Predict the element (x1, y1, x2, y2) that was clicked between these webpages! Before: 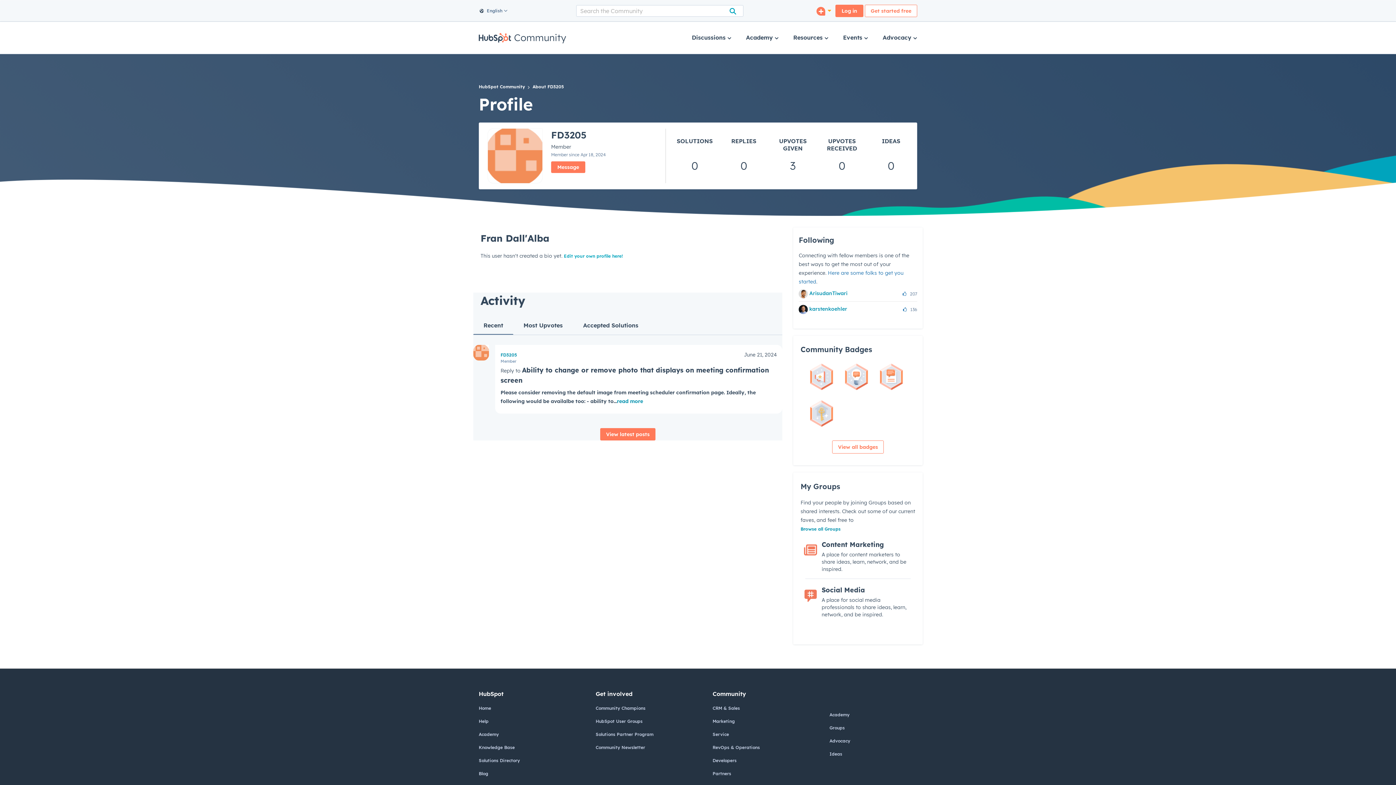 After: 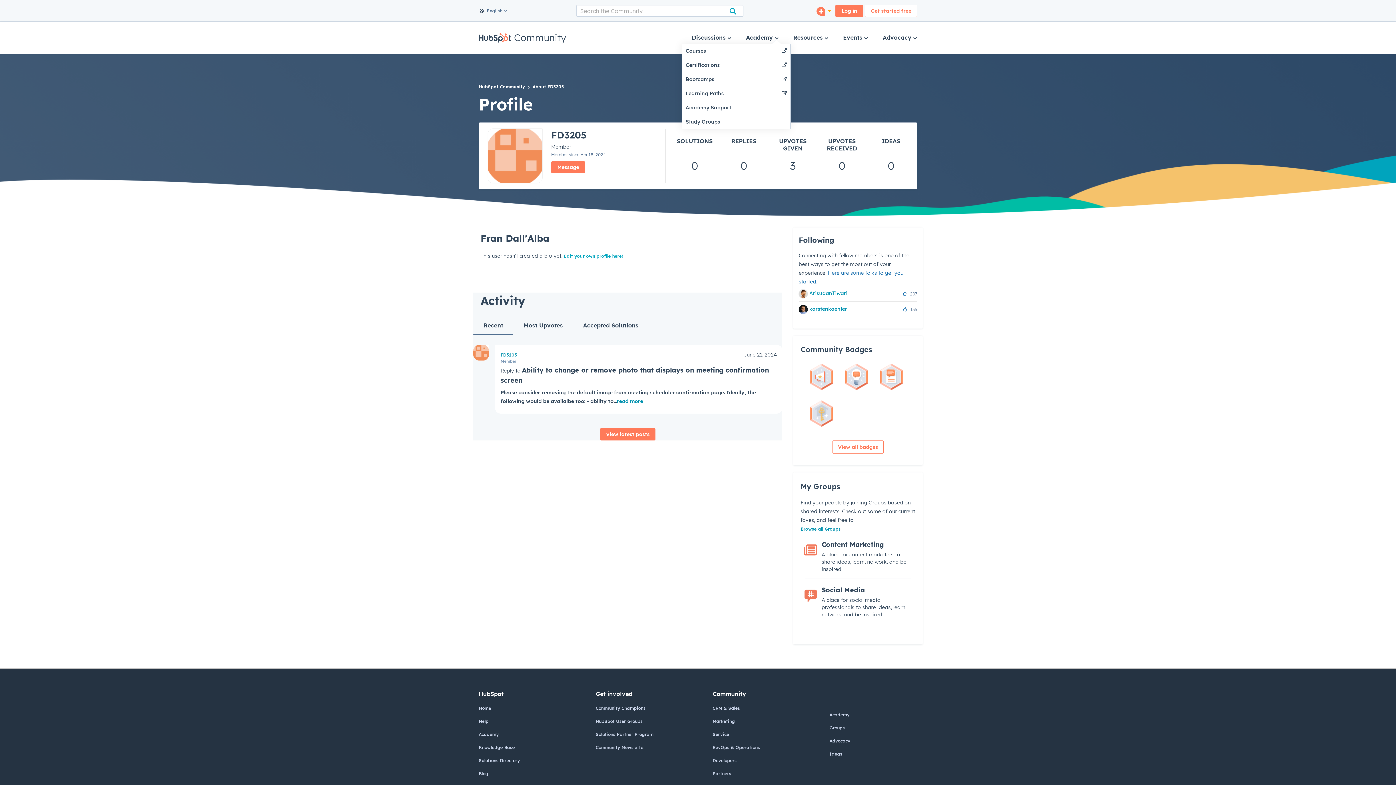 Action: label: Academy  bbox: (746, 23, 778, 52)